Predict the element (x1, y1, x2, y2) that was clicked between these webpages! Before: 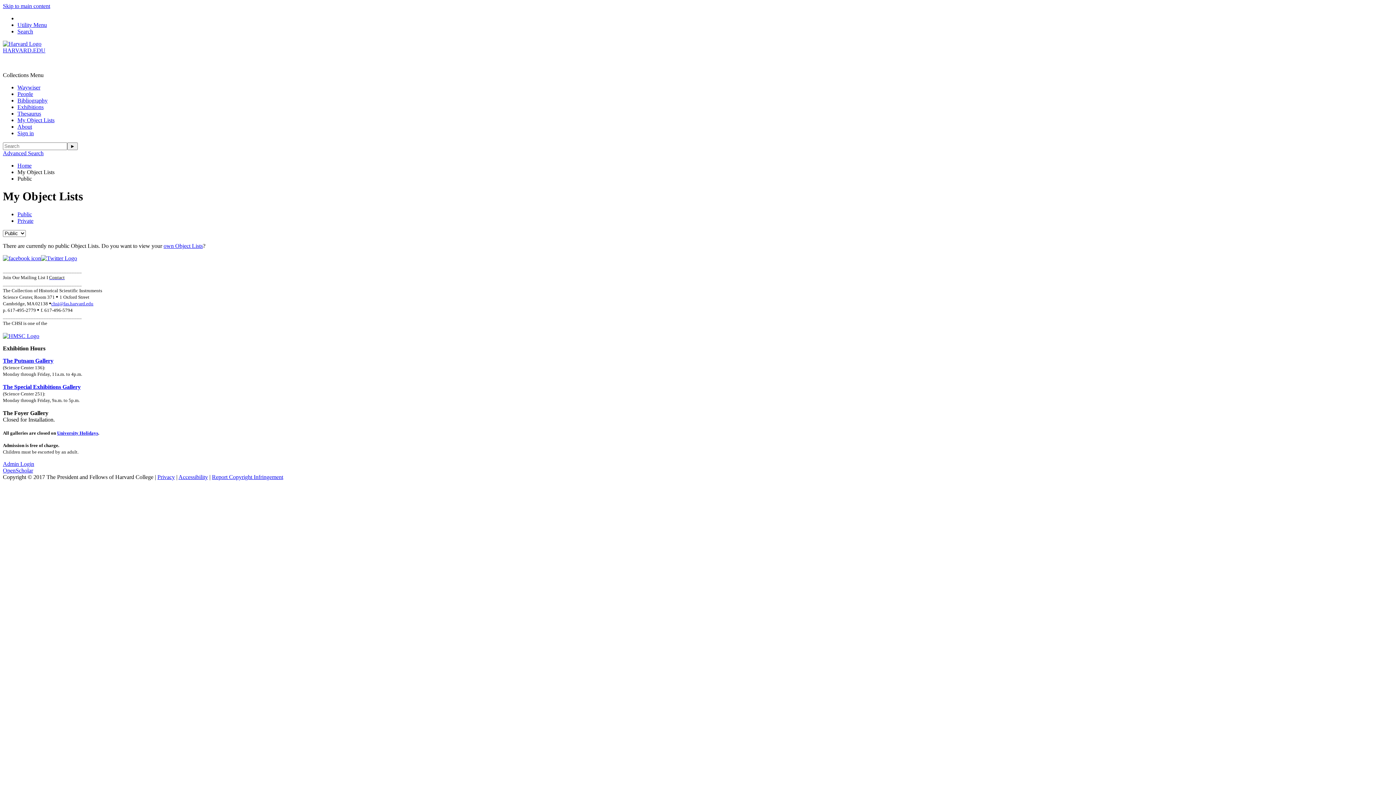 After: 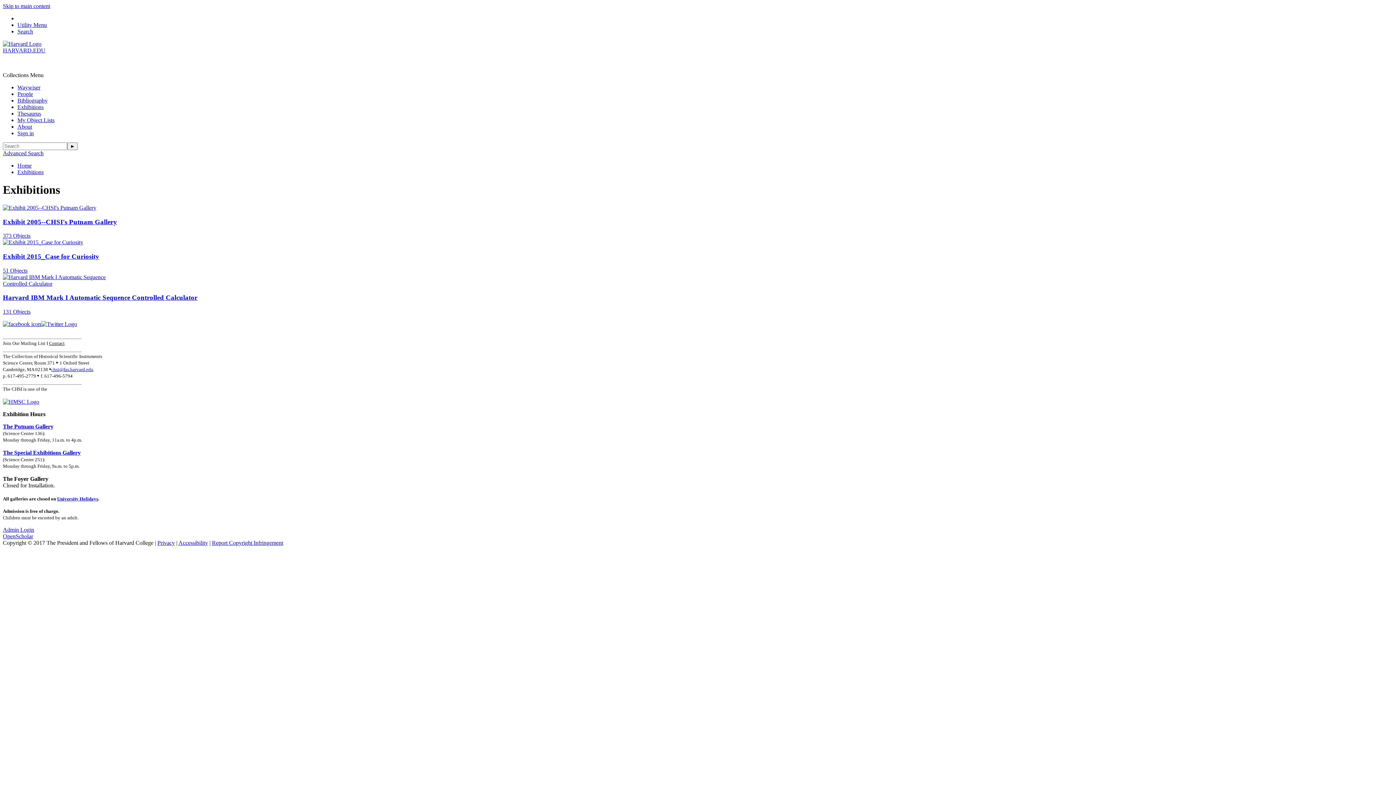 Action: label: Exhibitions bbox: (17, 104, 43, 110)